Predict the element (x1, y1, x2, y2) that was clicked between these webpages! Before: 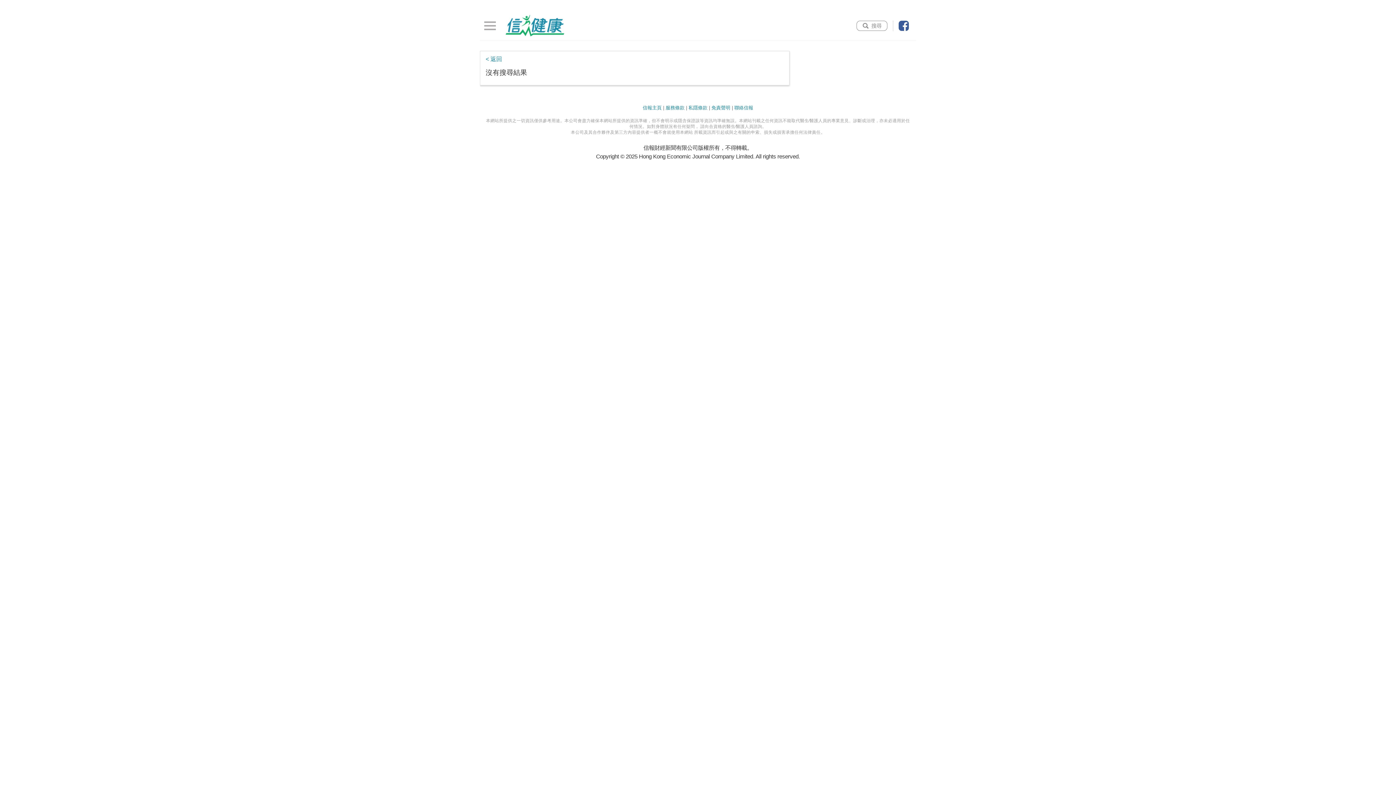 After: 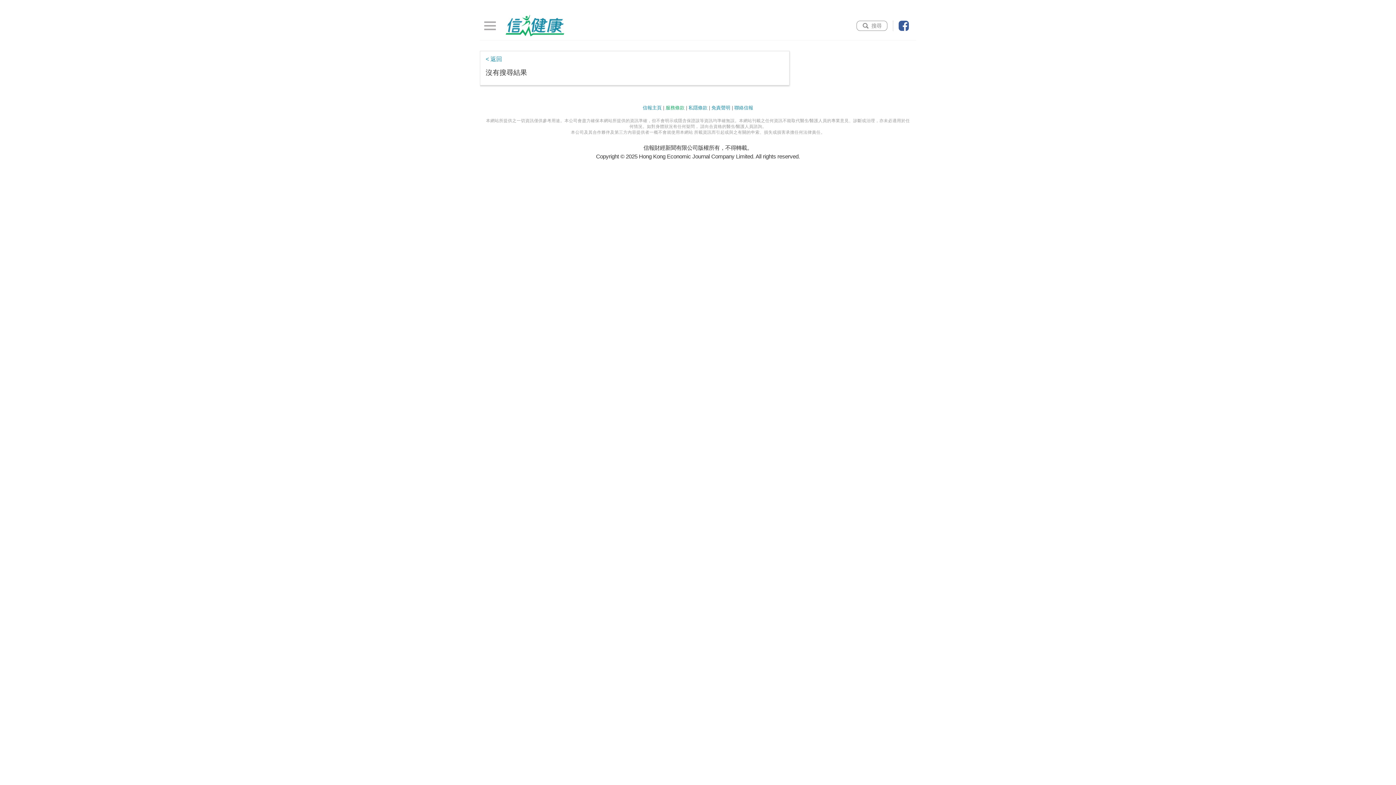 Action: bbox: (665, 105, 684, 110) label: 服務條款